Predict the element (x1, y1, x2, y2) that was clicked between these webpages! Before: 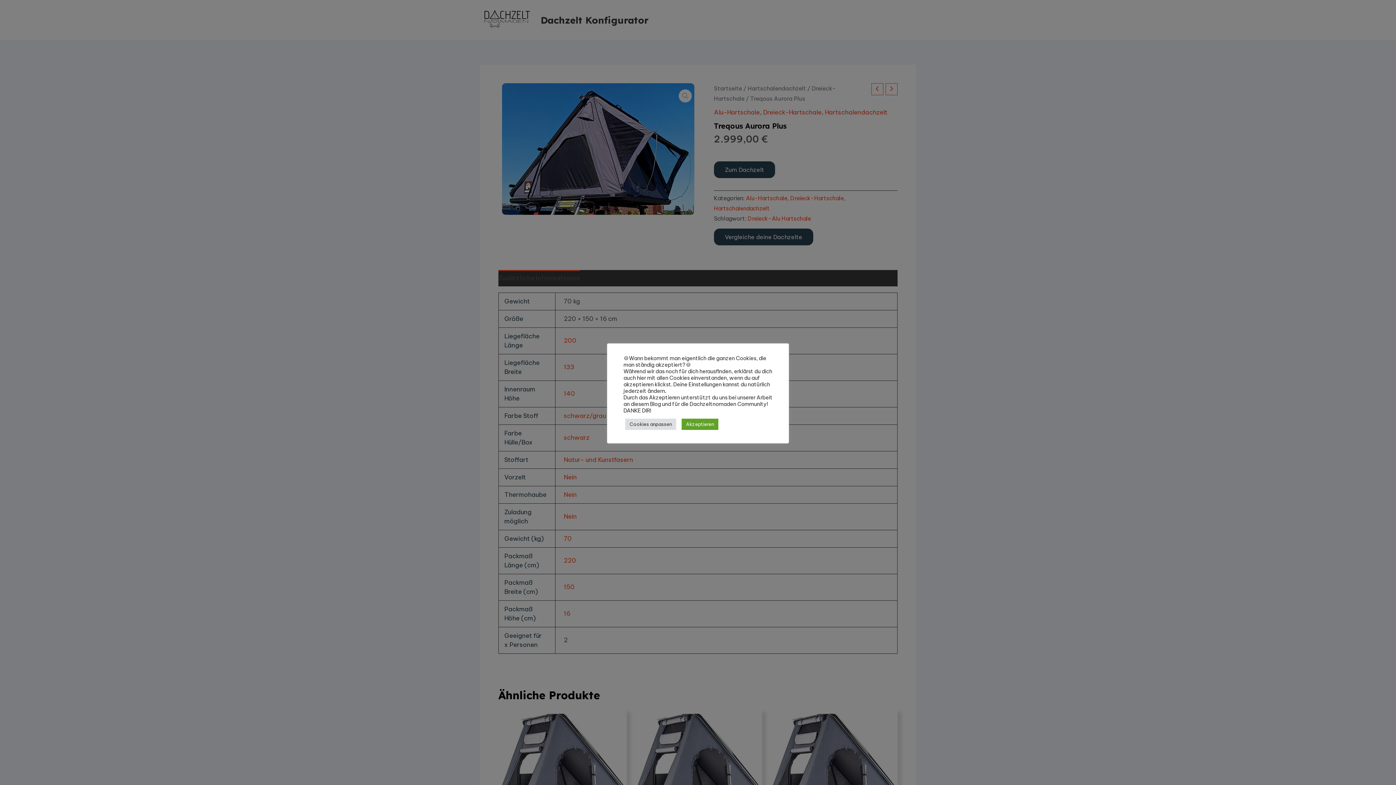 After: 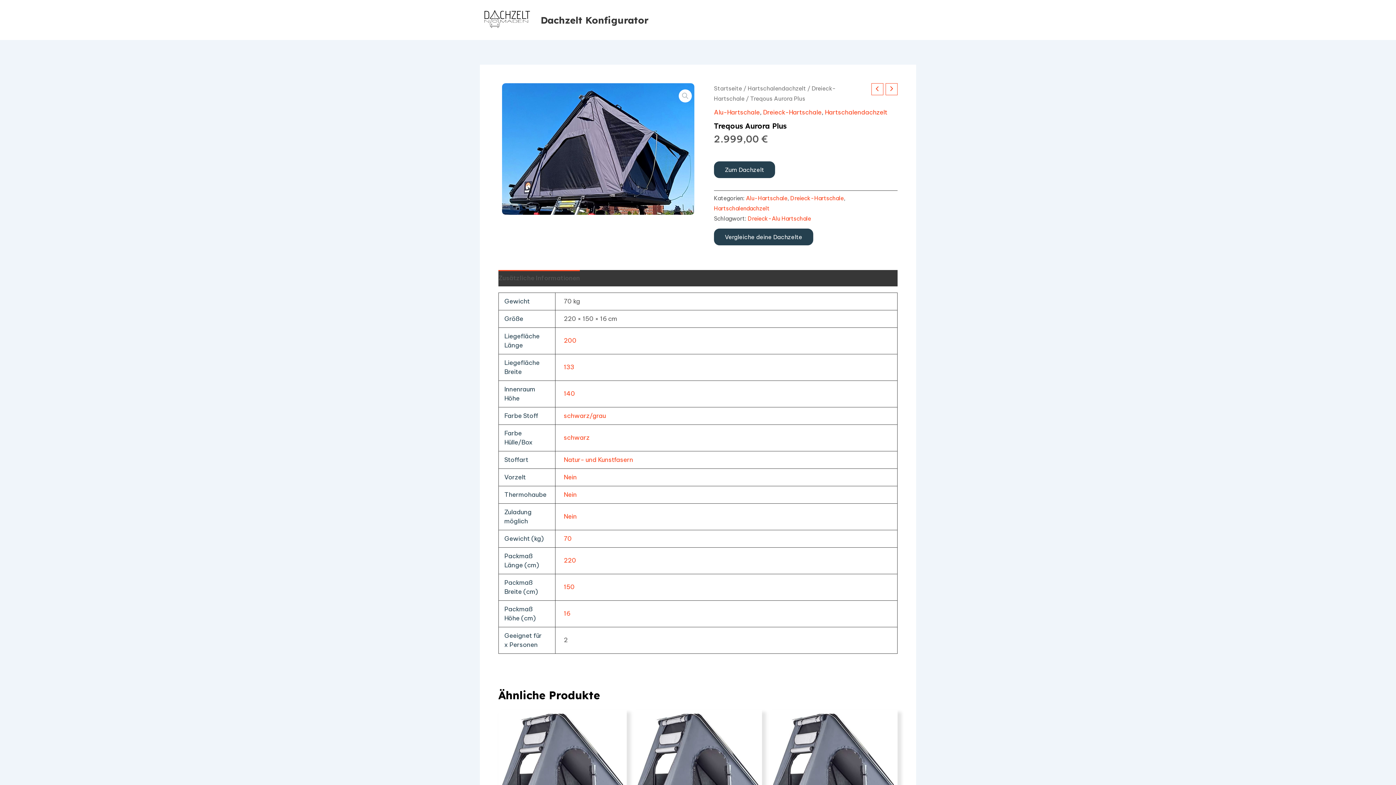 Action: bbox: (681, 418, 718, 430) label: Akzeptieren